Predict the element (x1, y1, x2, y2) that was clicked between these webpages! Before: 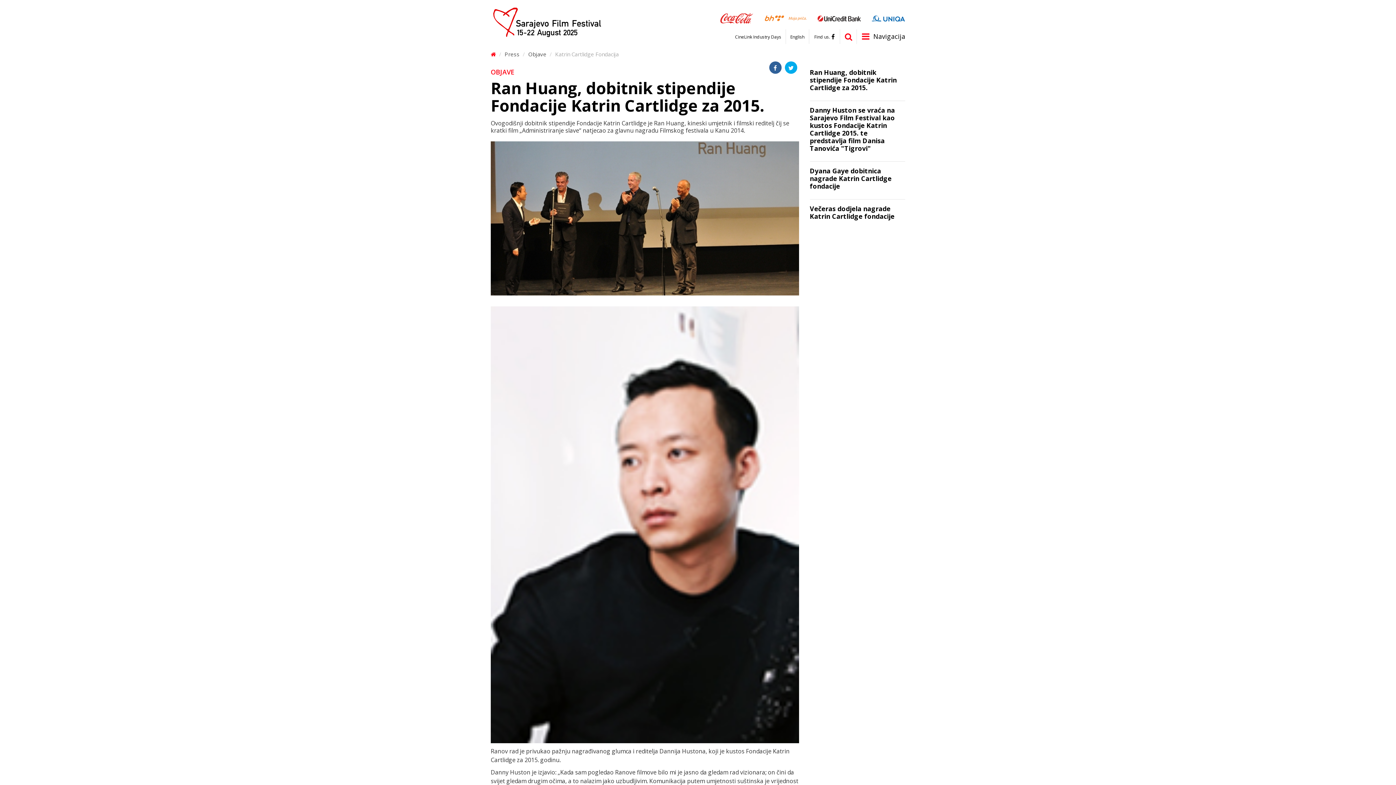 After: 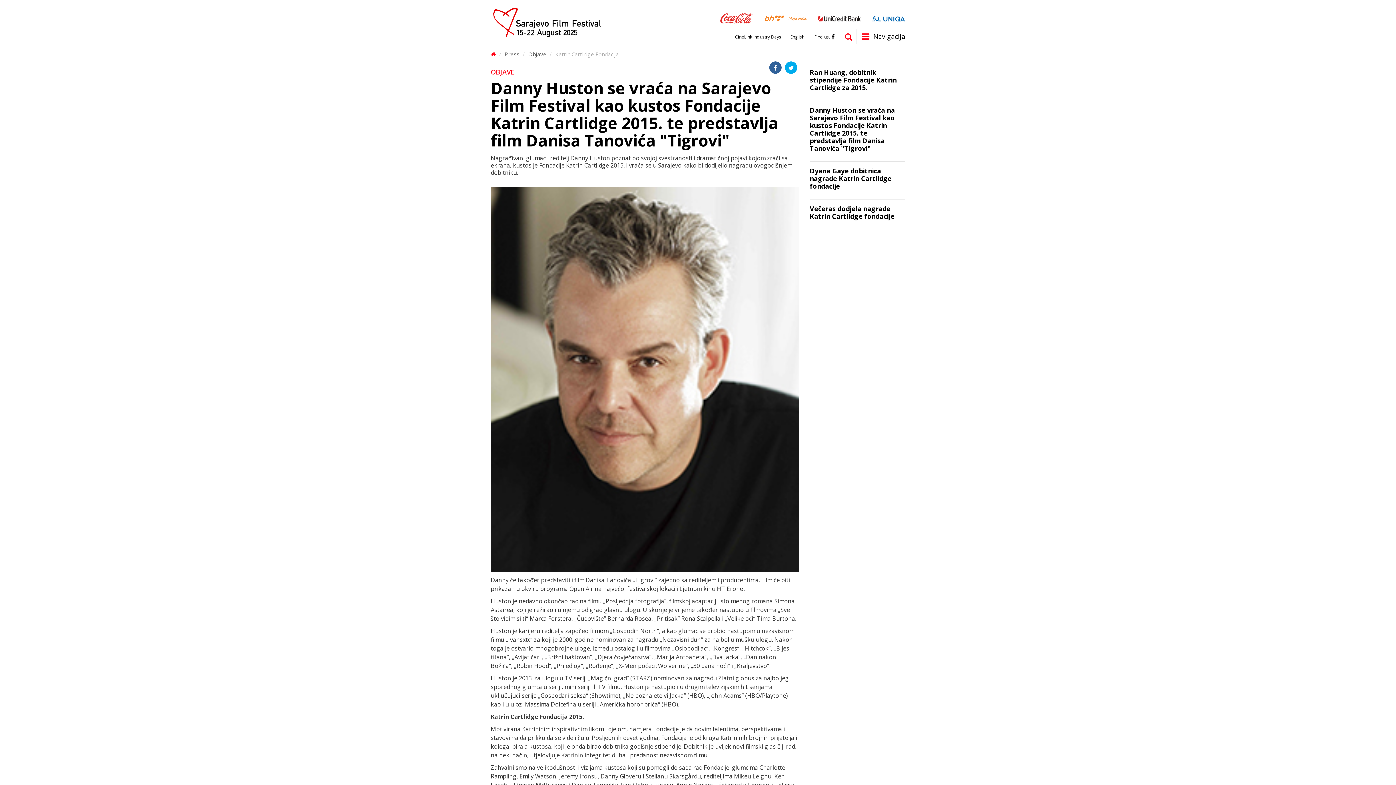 Action: bbox: (810, 106, 905, 161) label: Danny Huston se vraća na Sarajevo Film Festival kao kustos Fondacije Katrin Cartlidge 2015. te predstavlja film Danisa Tanovića "Tigrovi"